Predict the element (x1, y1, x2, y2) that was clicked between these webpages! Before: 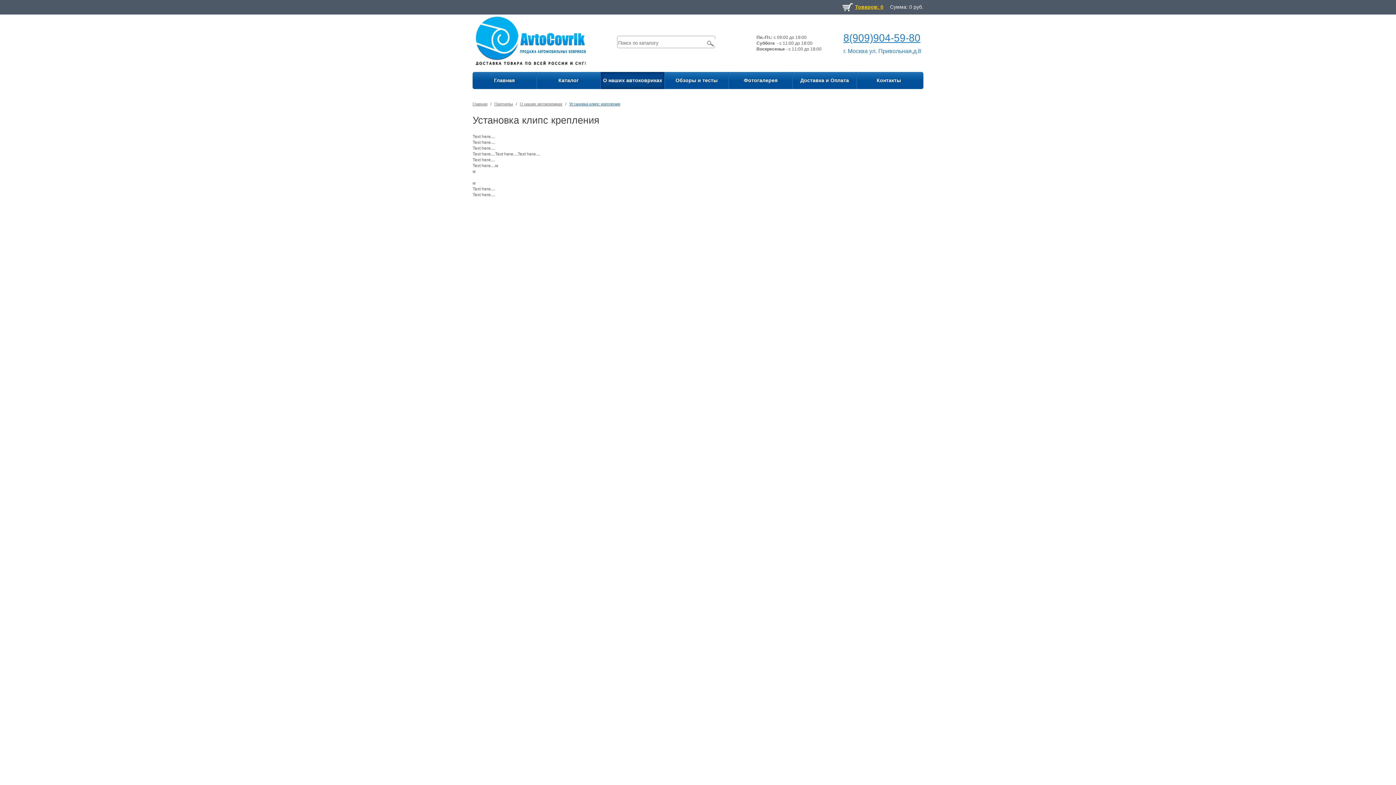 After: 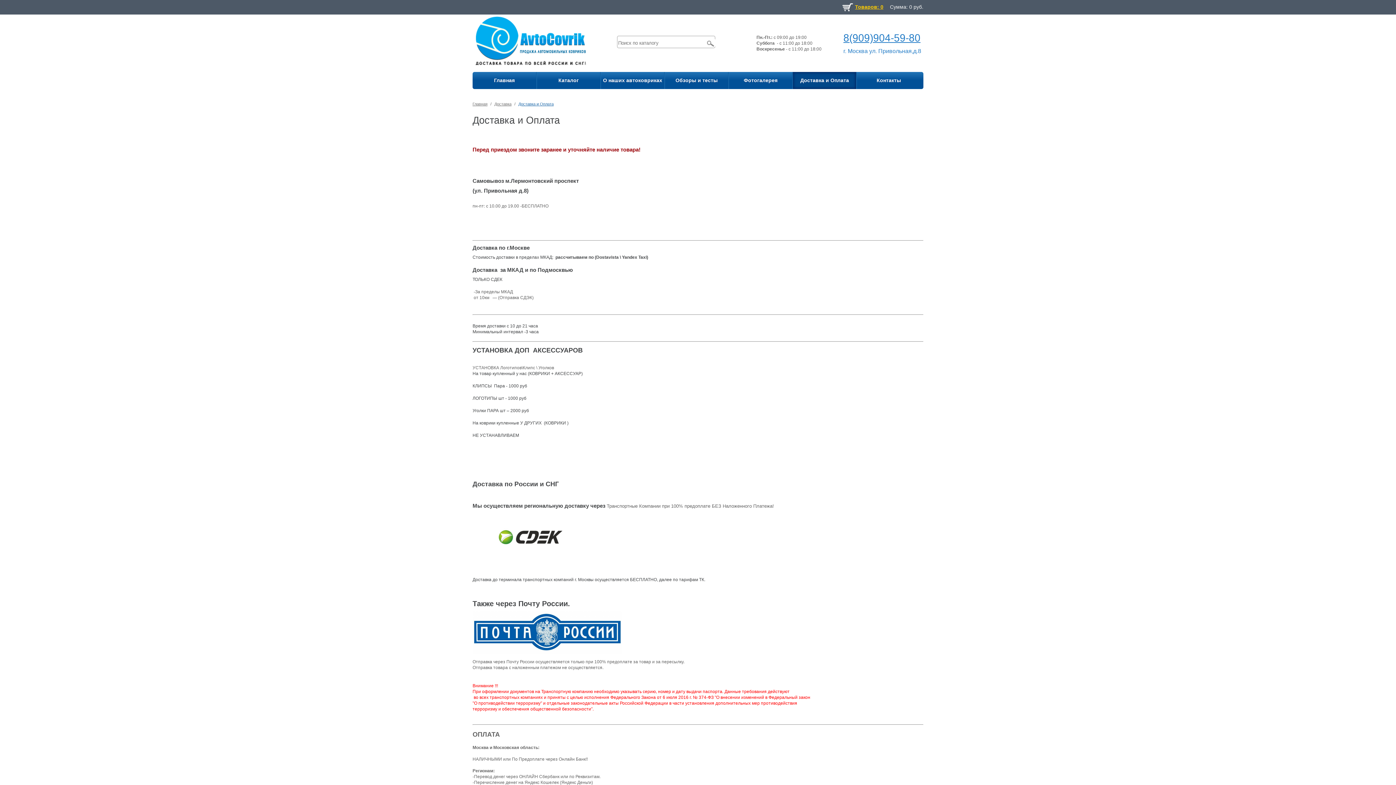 Action: bbox: (793, 71, 856, 88) label: Доставка и Оплата